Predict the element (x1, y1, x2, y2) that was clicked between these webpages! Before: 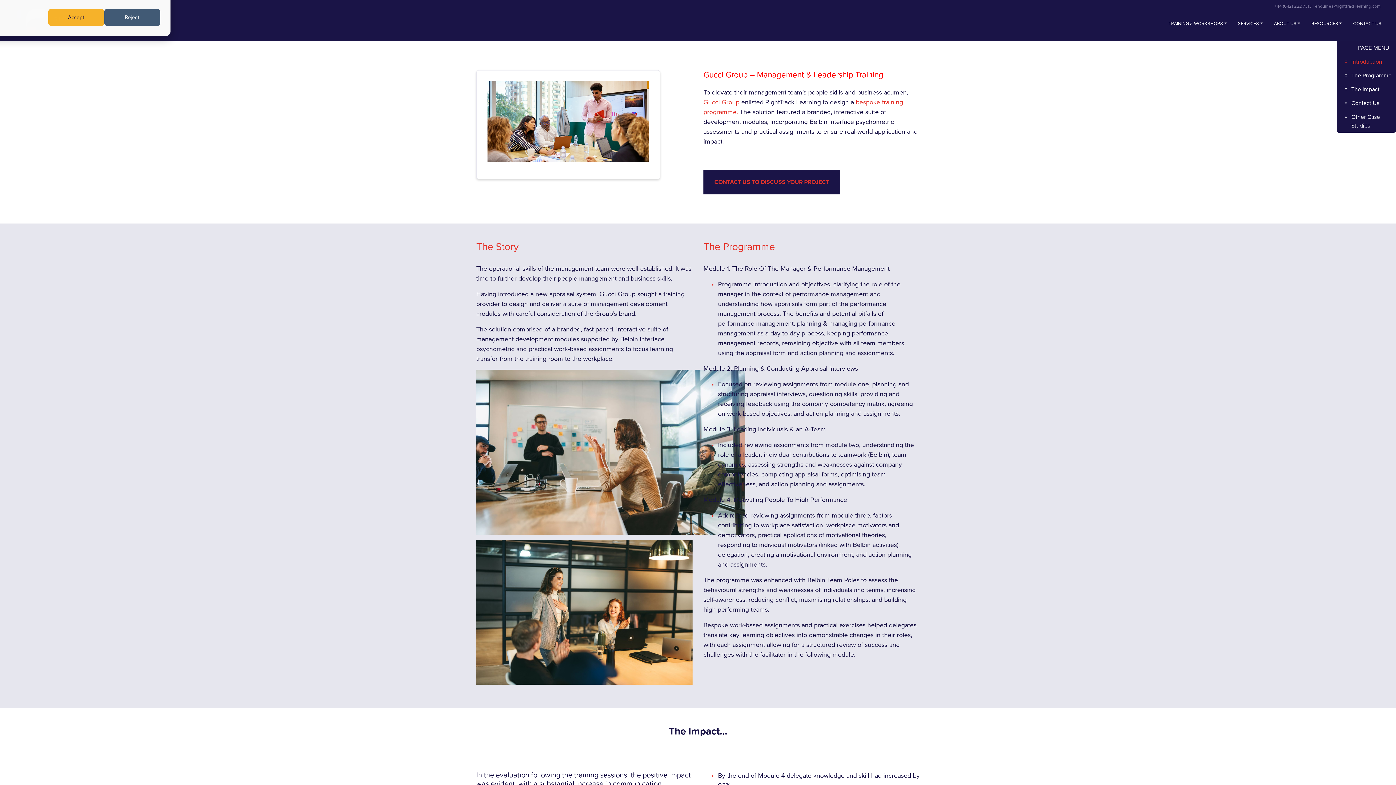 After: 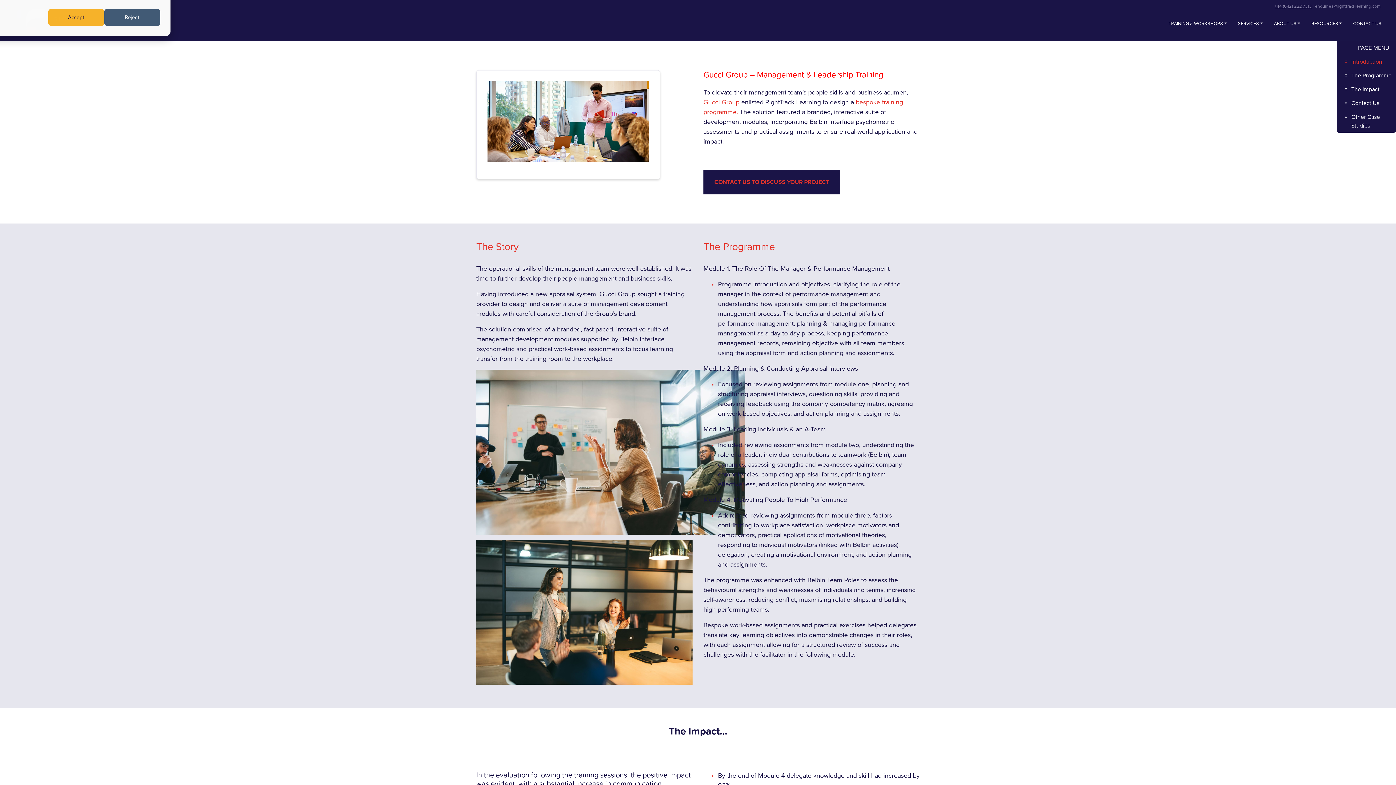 Action: bbox: (1274, 3, 1312, 8) label: +44 (0)121 222 7313